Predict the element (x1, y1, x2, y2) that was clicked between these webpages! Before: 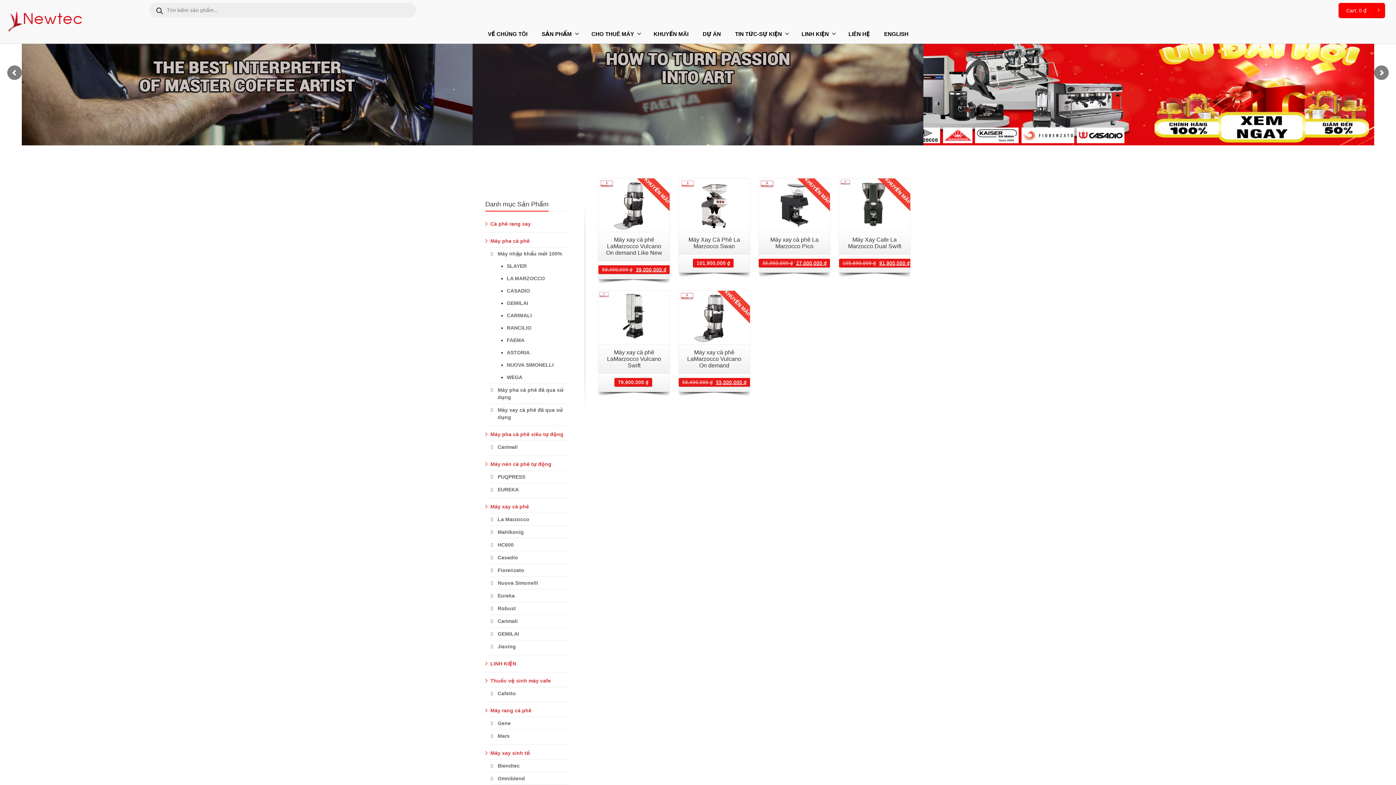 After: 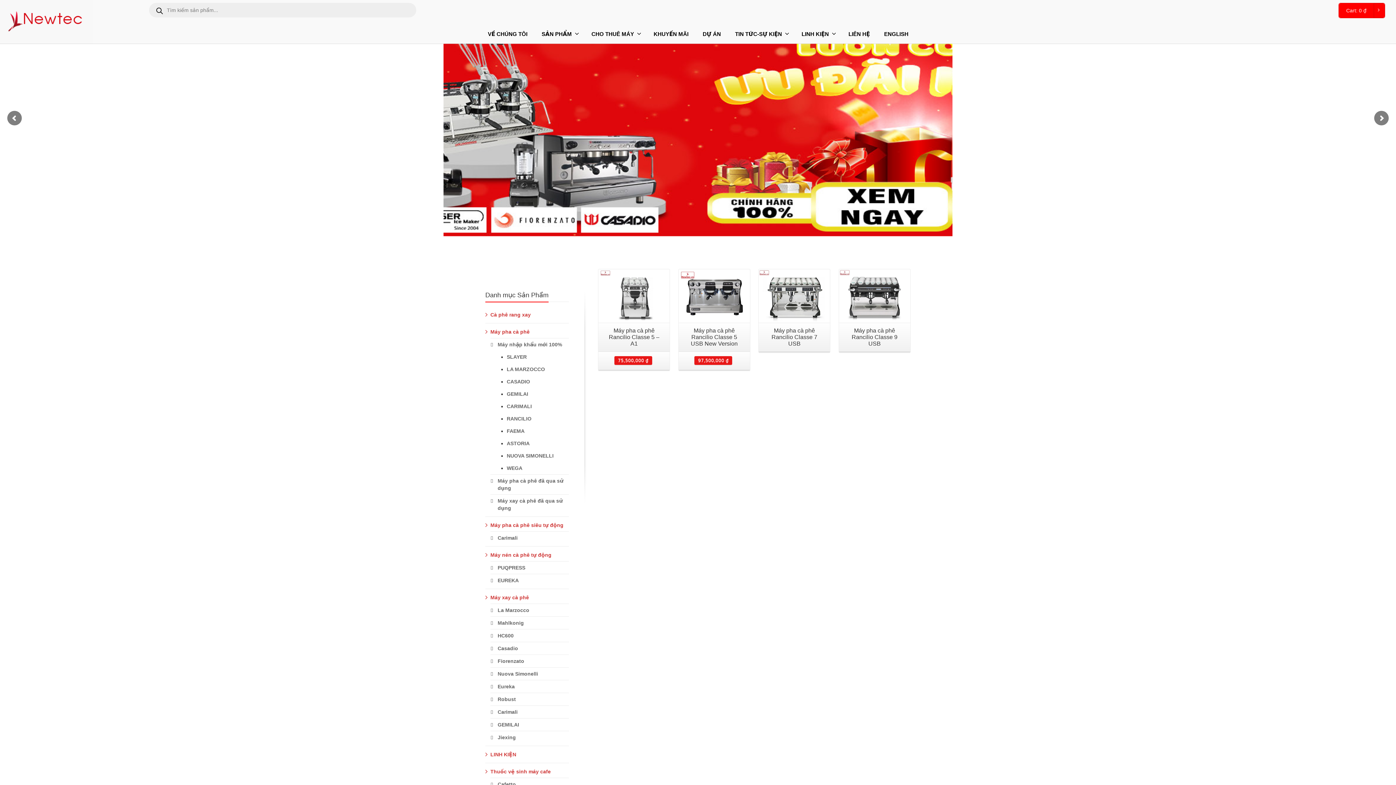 Action: label: RANCILIO bbox: (506, 321, 569, 334)